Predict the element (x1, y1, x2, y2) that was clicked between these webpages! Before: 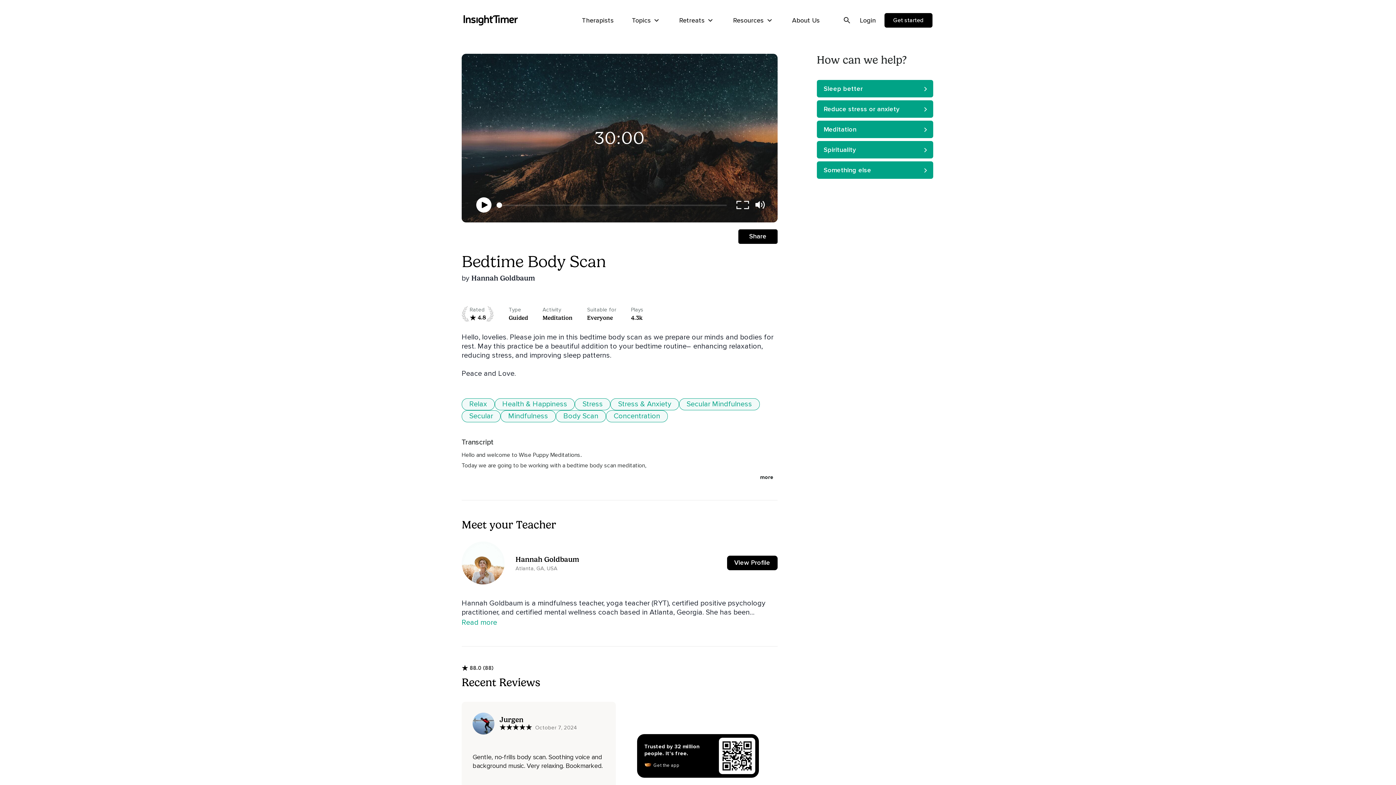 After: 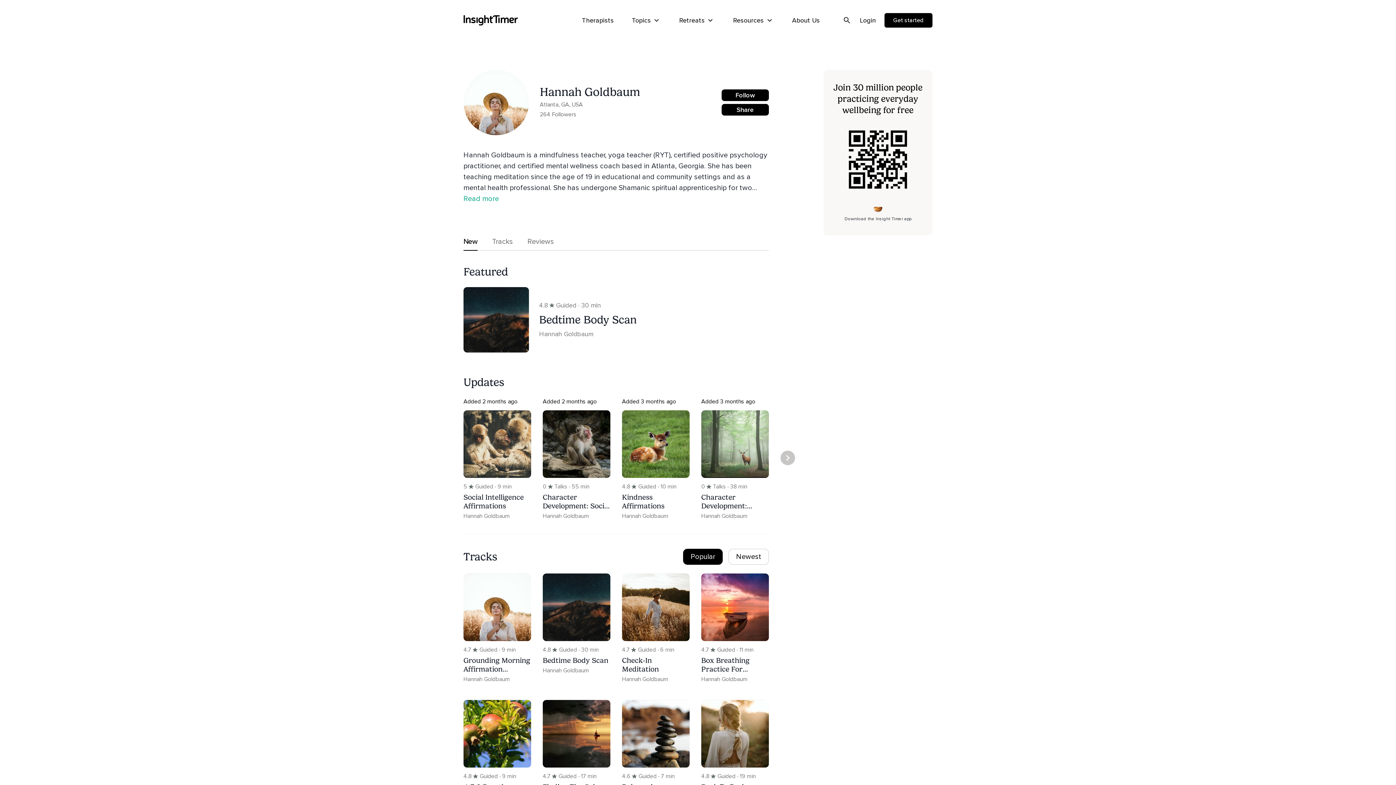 Action: label: Hannah Goldbaum bbox: (471, 273, 535, 282)